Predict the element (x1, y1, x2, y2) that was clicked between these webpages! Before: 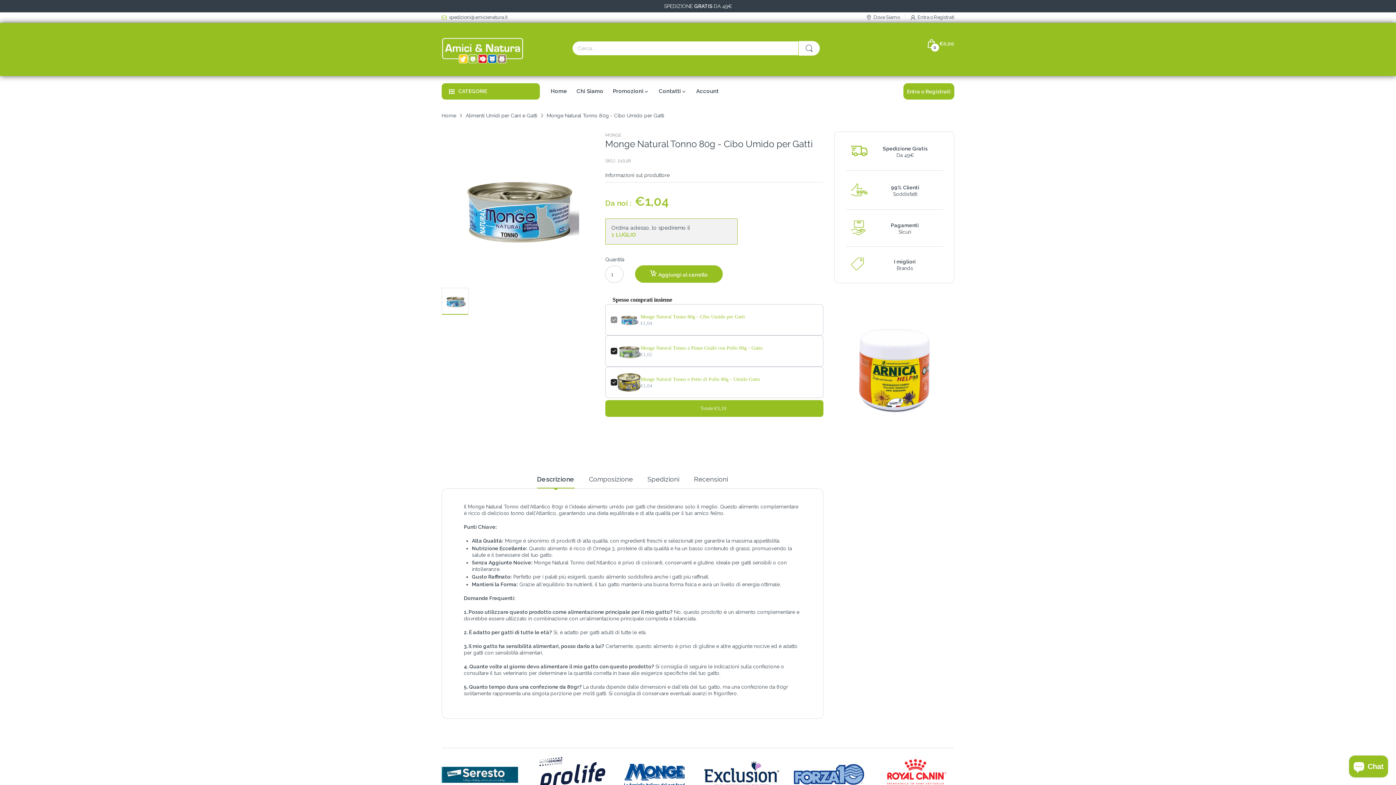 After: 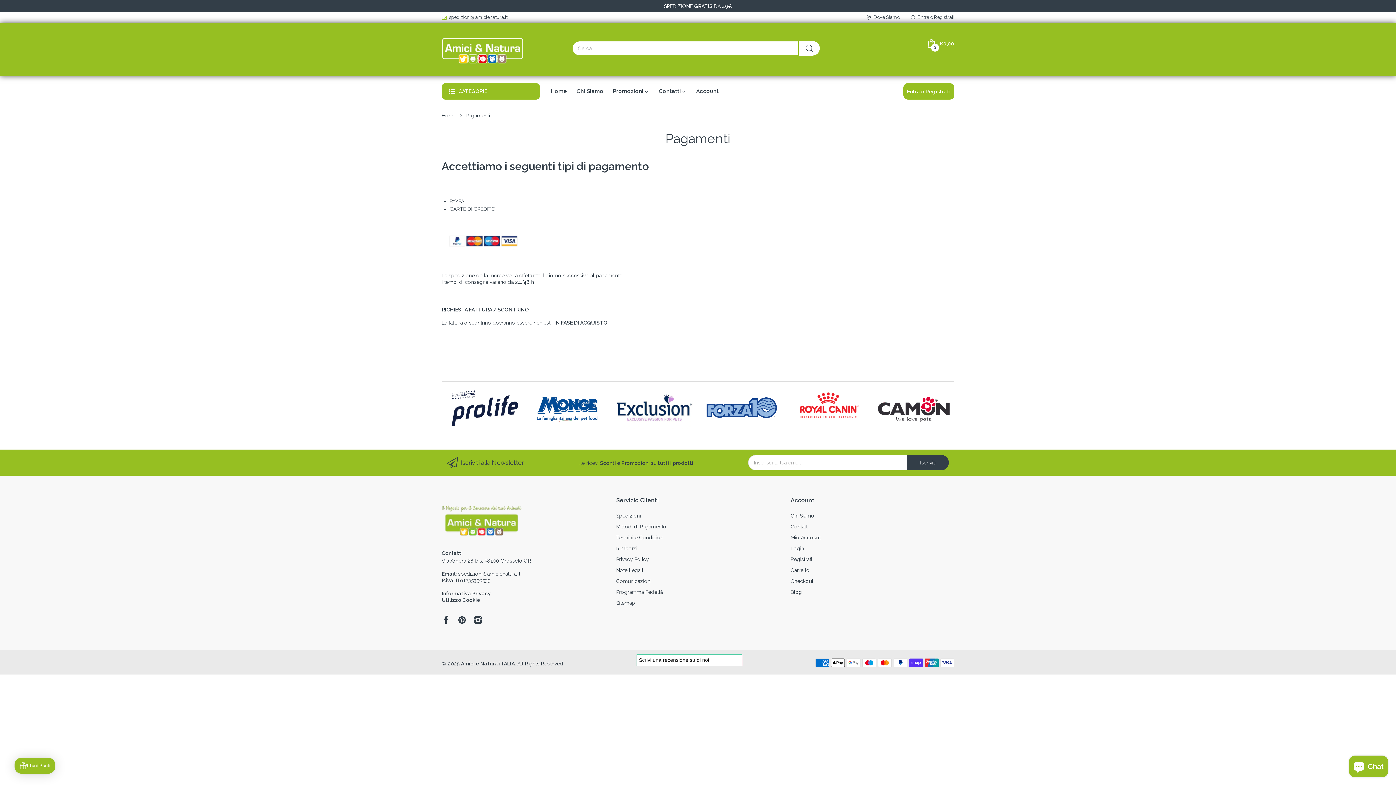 Action: label: Metodi di Pagamento bbox: (616, 759, 666, 764)